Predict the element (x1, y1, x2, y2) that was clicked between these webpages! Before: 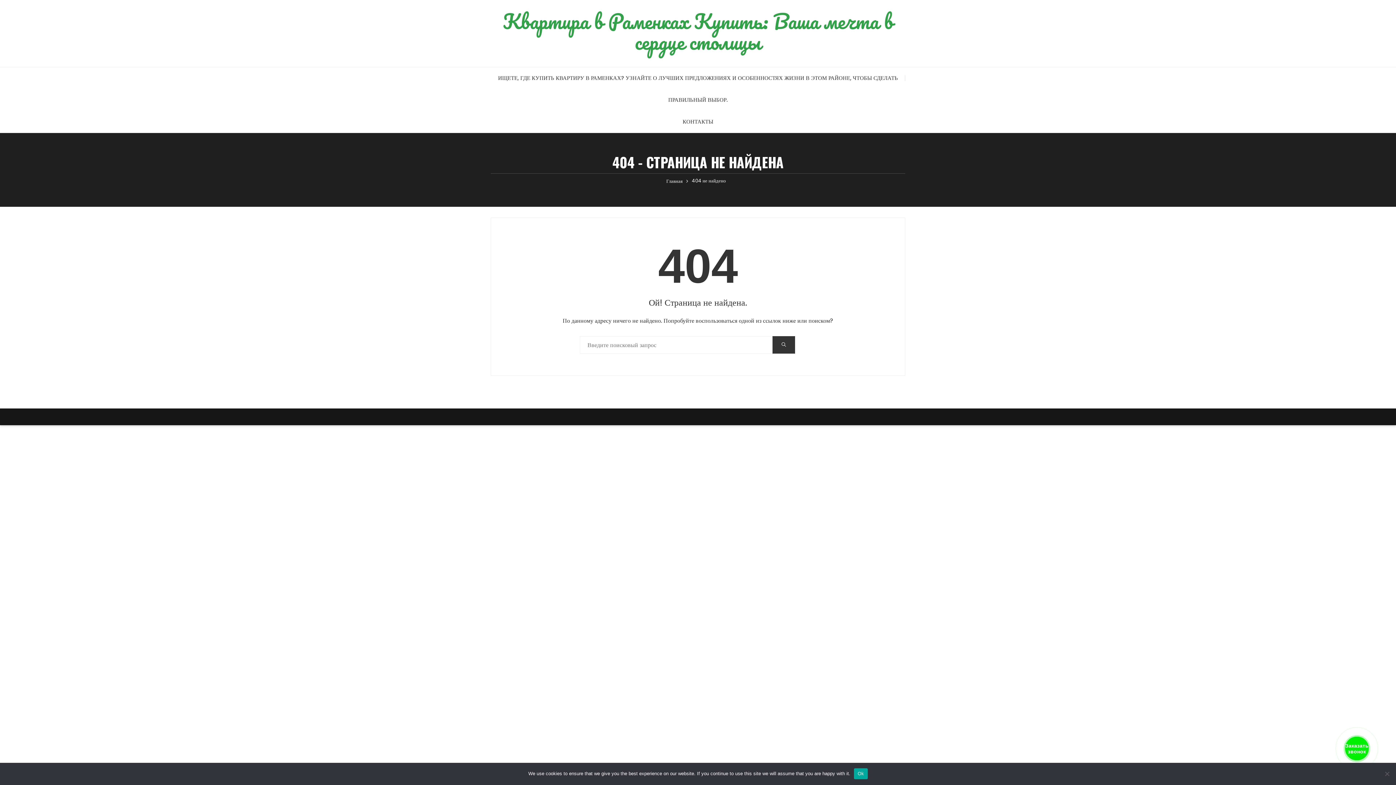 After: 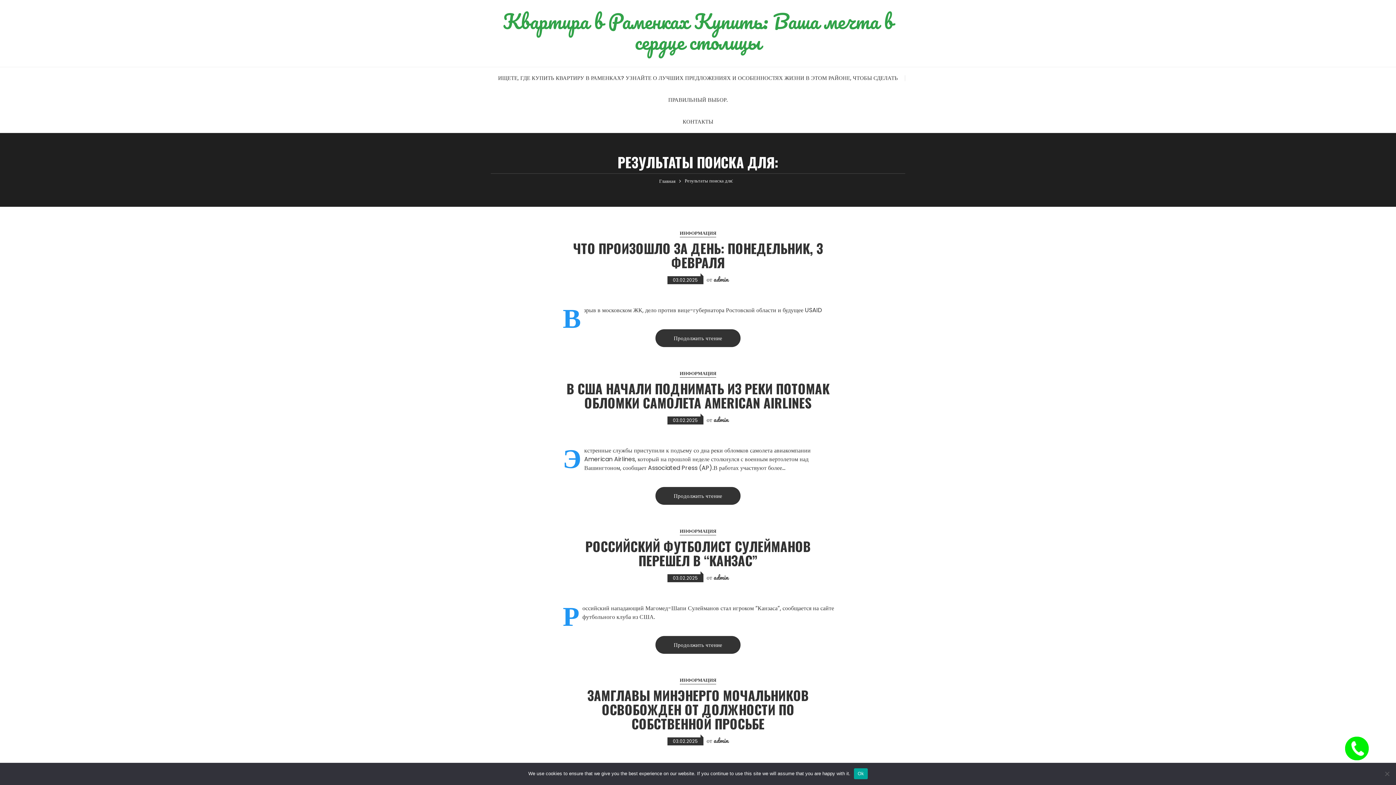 Action: bbox: (772, 336, 795, 353)